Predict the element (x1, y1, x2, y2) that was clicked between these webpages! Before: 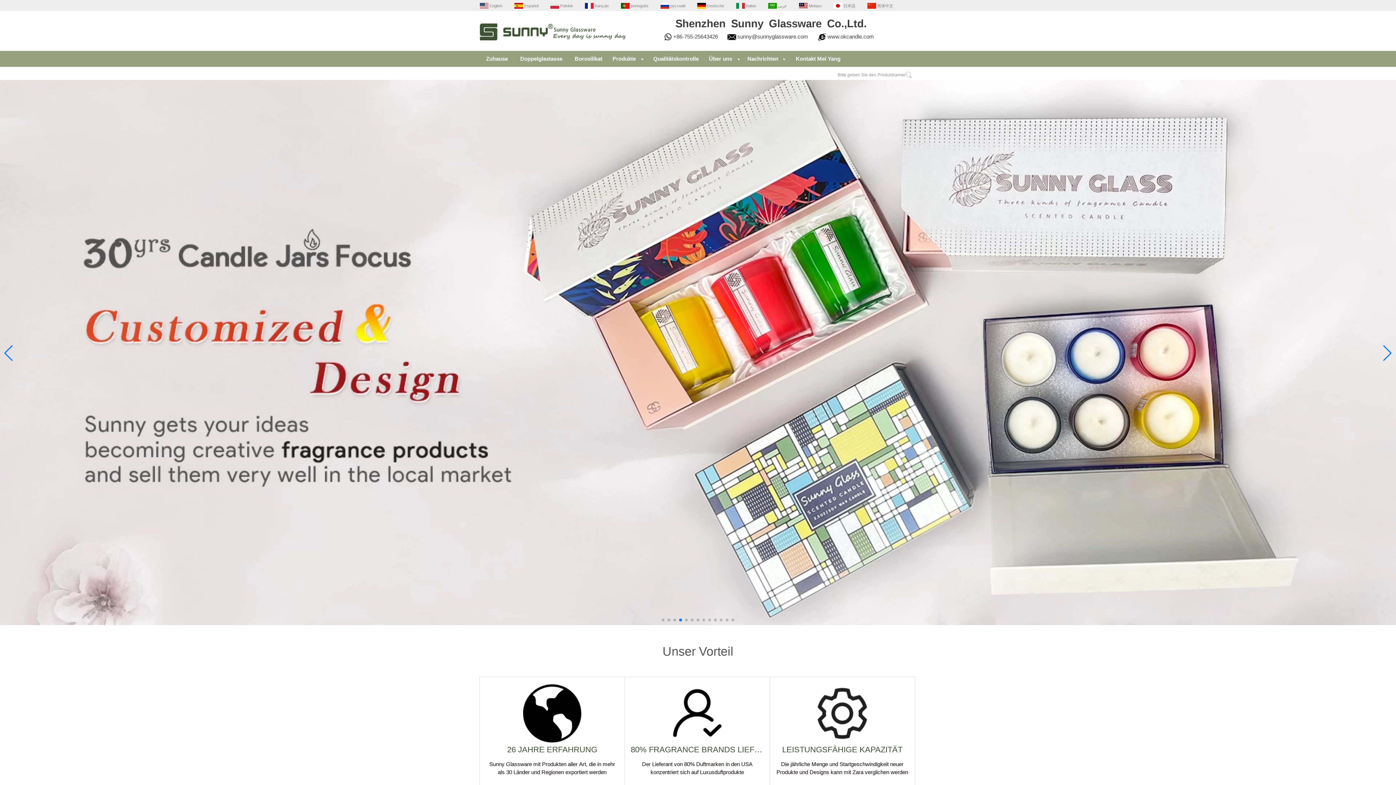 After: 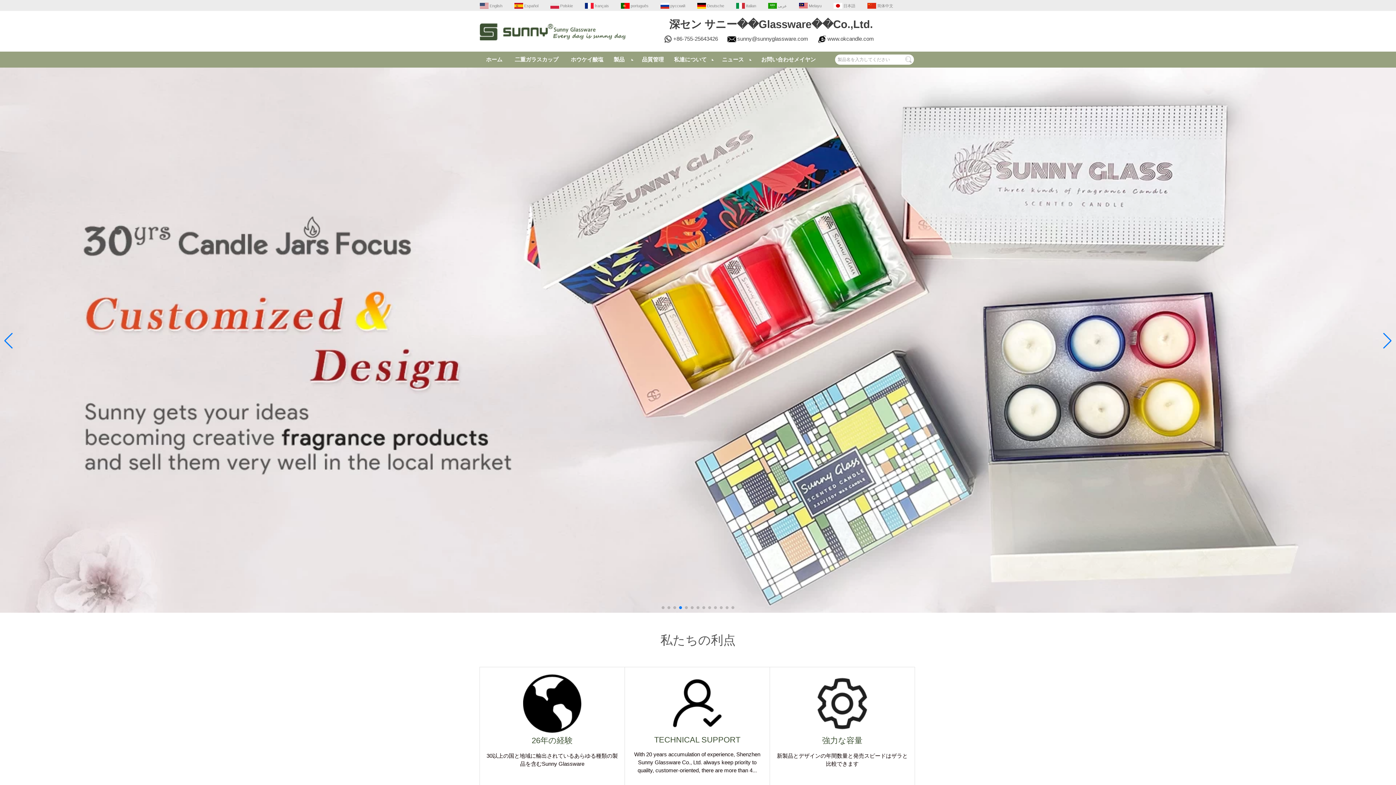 Action: bbox: (833, 2, 855, 8) label:  日本語